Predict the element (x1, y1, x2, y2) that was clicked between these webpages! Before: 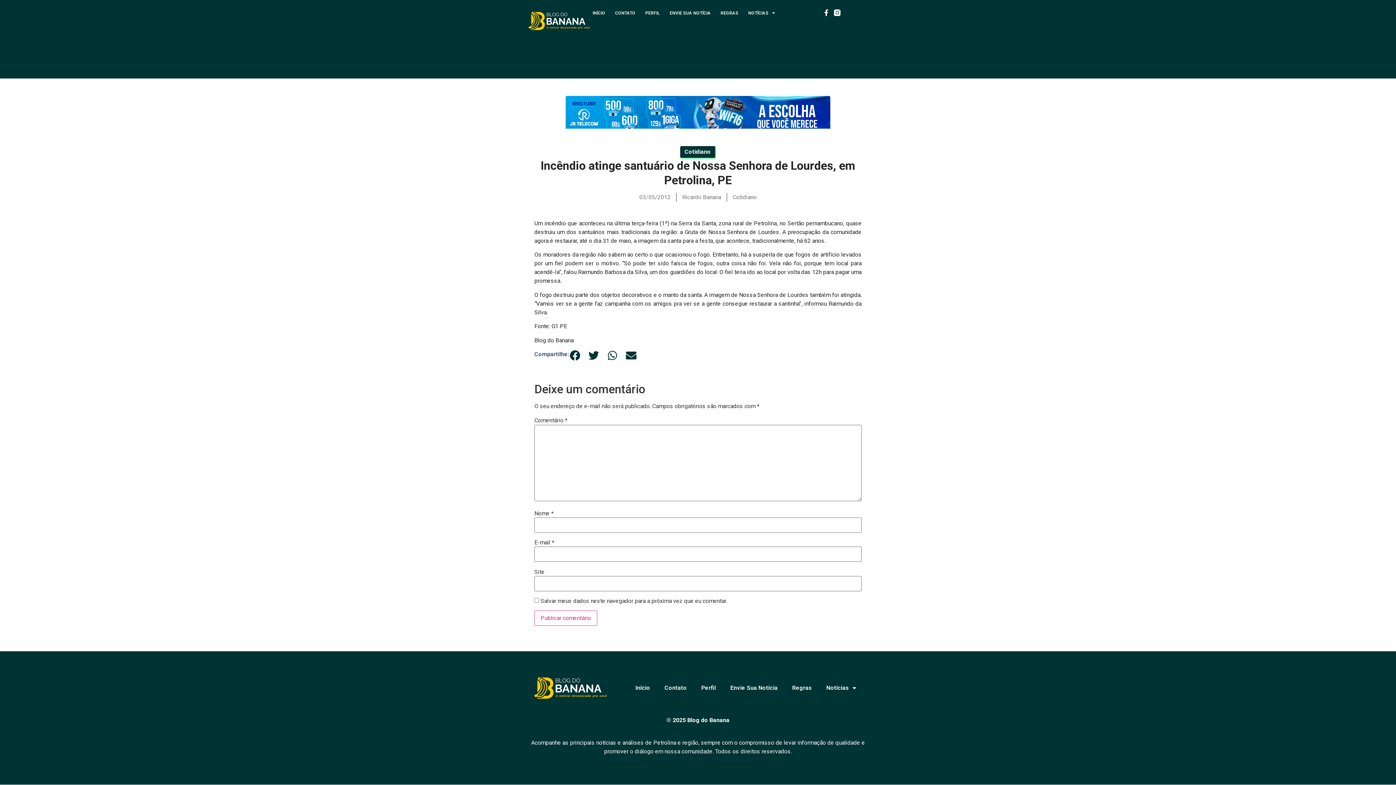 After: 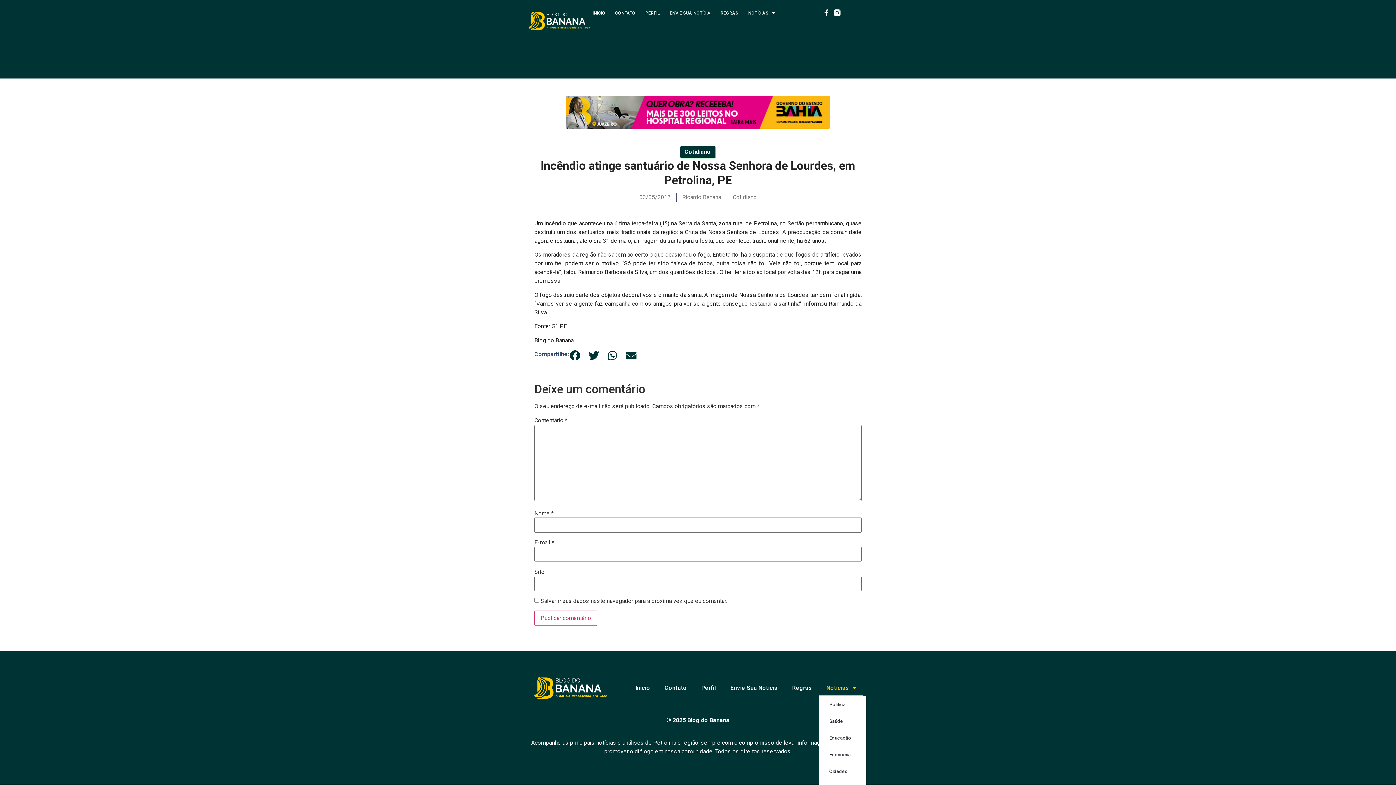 Action: bbox: (819, 680, 863, 696) label: Notícias